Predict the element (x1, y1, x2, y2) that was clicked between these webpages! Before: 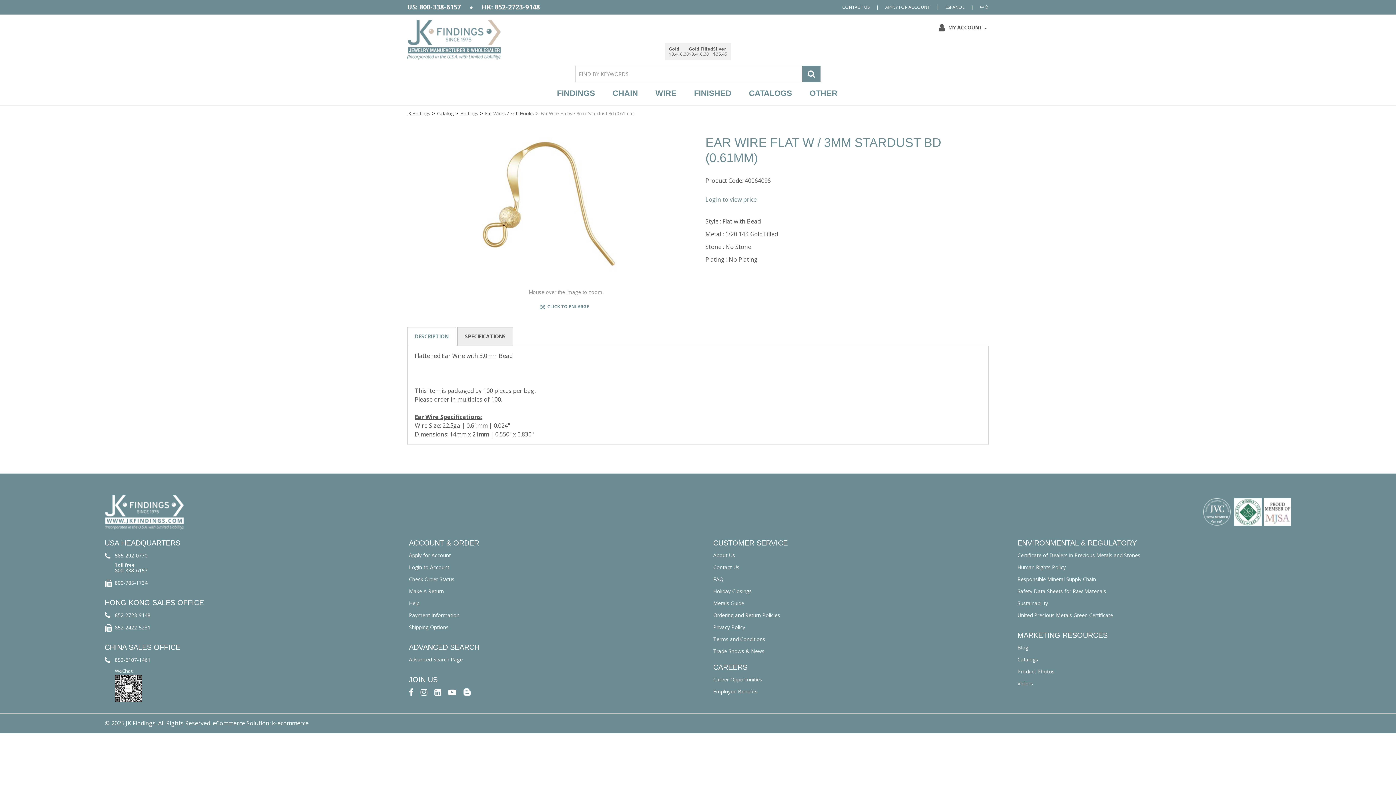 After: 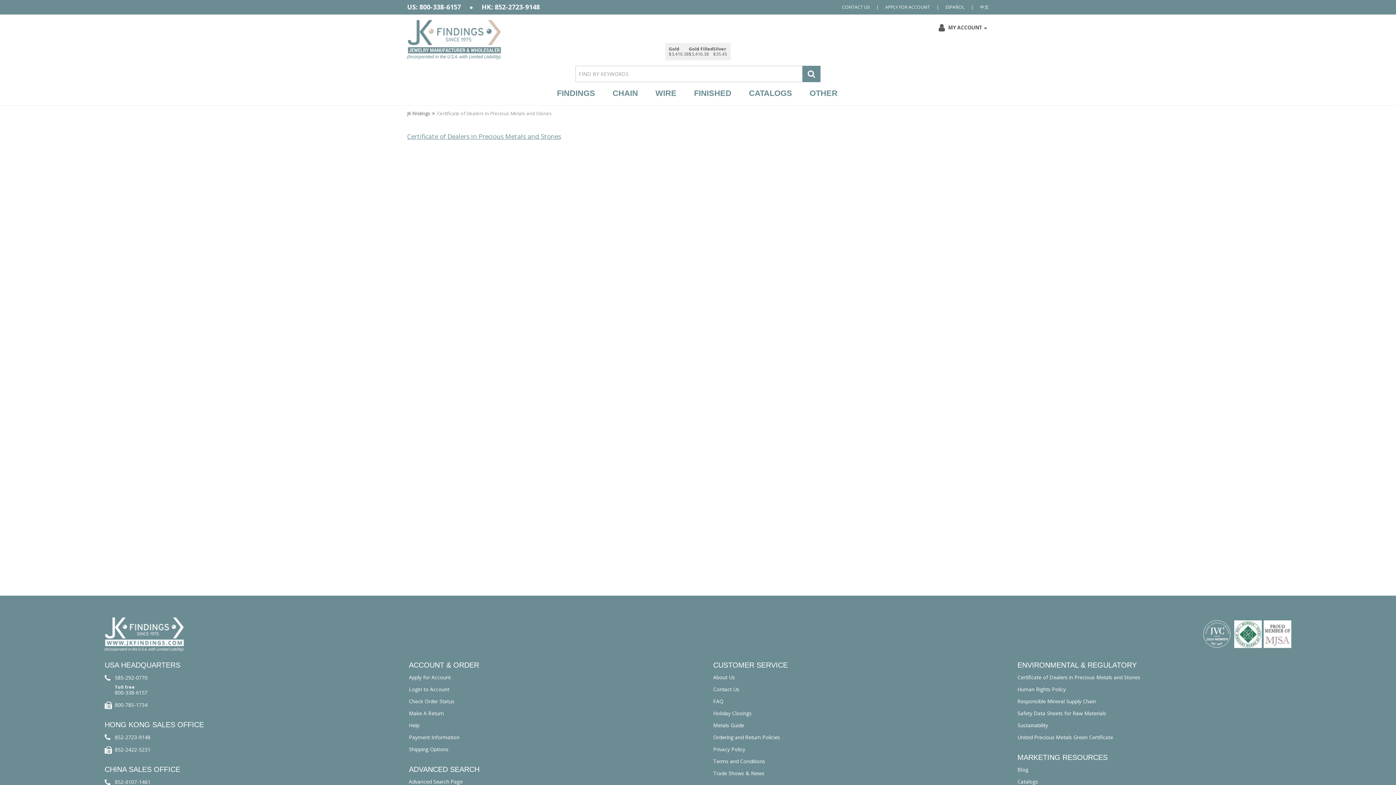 Action: bbox: (1017, 552, 1140, 558) label: Certificate of Dealers in Precious Metals and Stones